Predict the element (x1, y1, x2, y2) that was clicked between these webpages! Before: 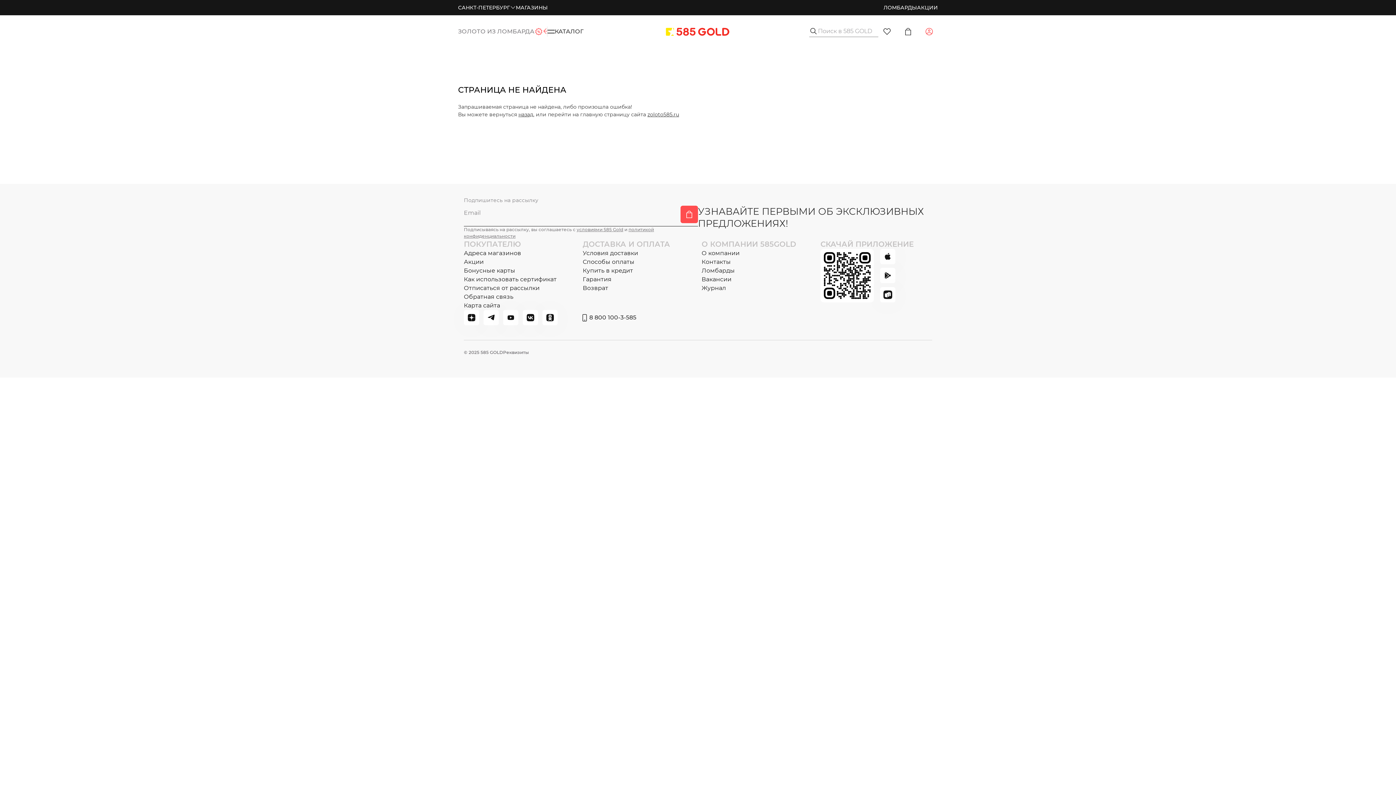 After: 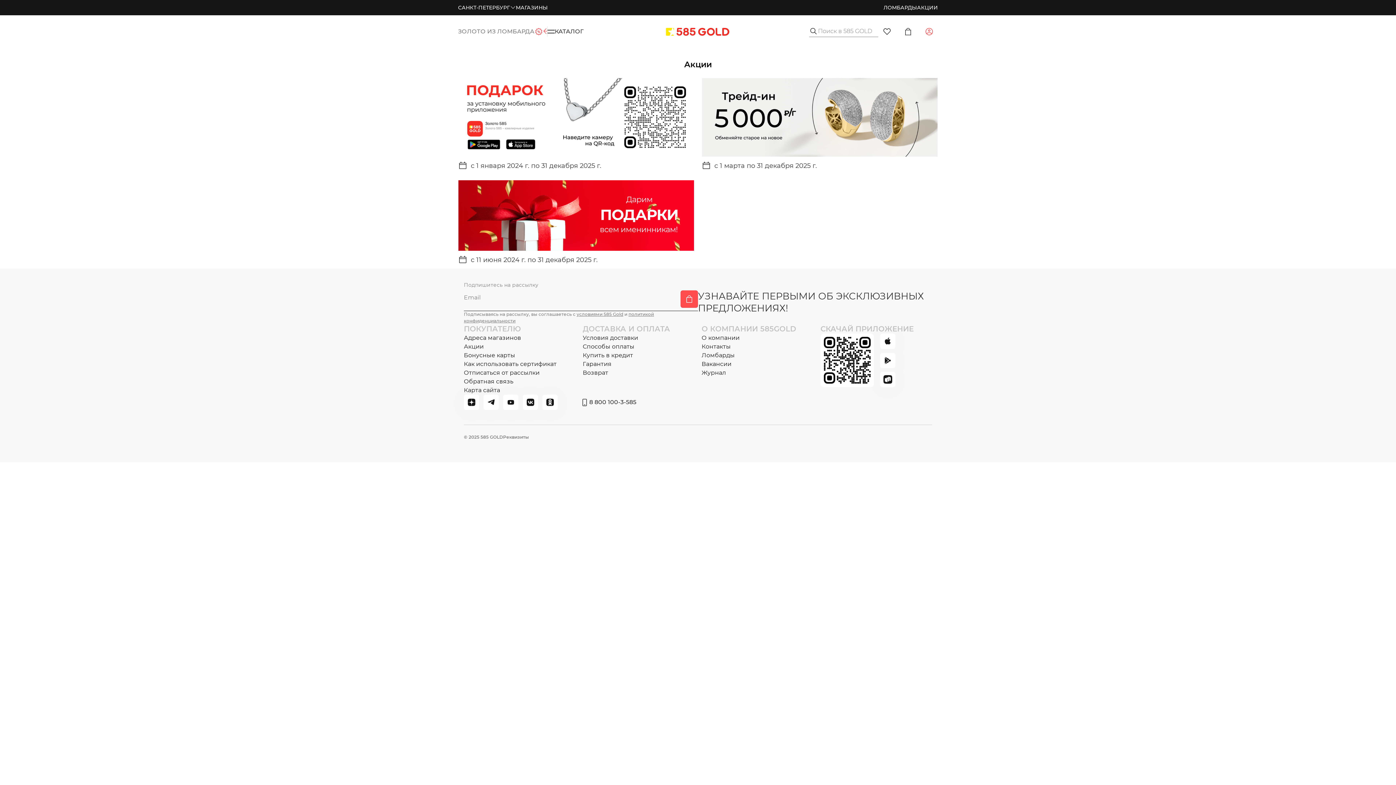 Action: label: АКЦИИ bbox: (917, 4, 938, 10)